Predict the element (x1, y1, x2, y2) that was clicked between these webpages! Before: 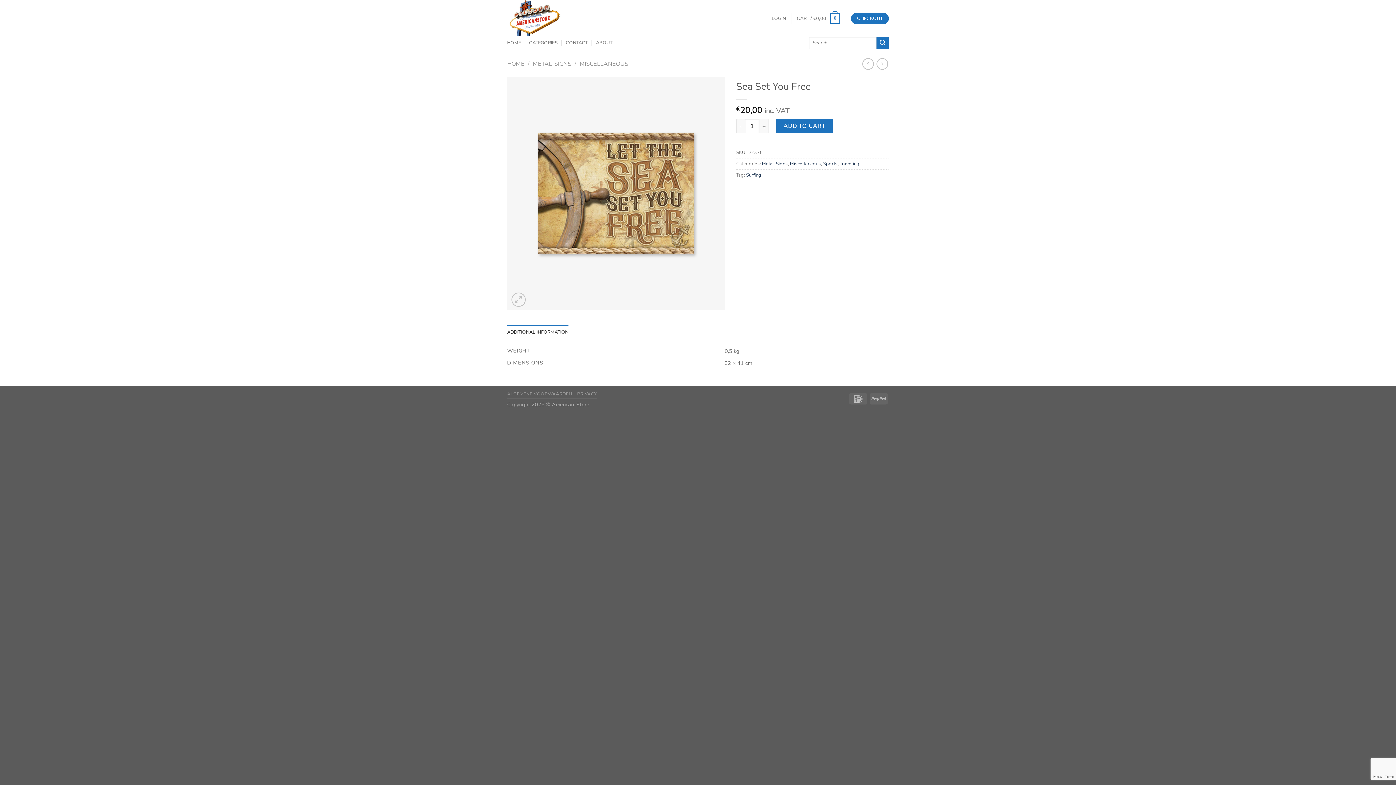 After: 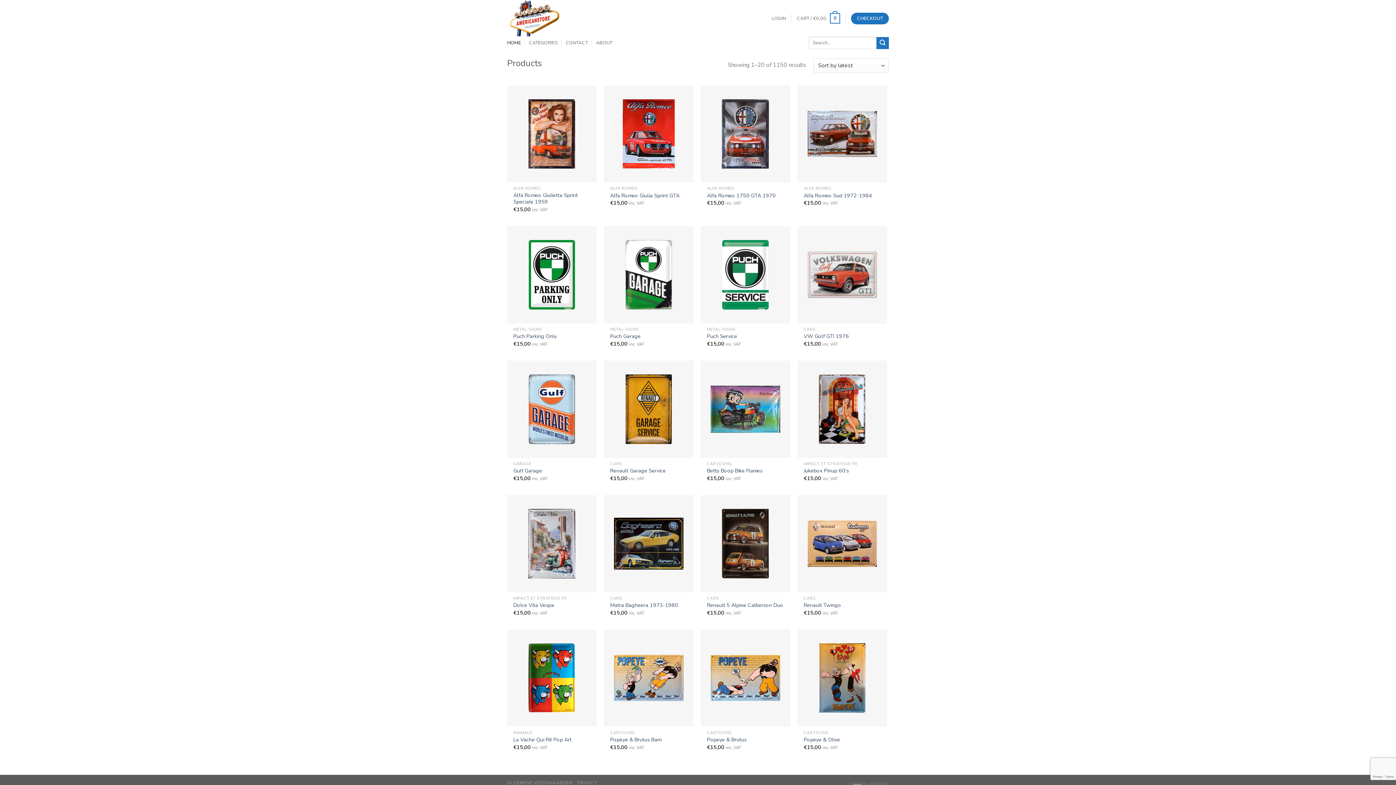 Action: bbox: (507, 0, 584, 36)